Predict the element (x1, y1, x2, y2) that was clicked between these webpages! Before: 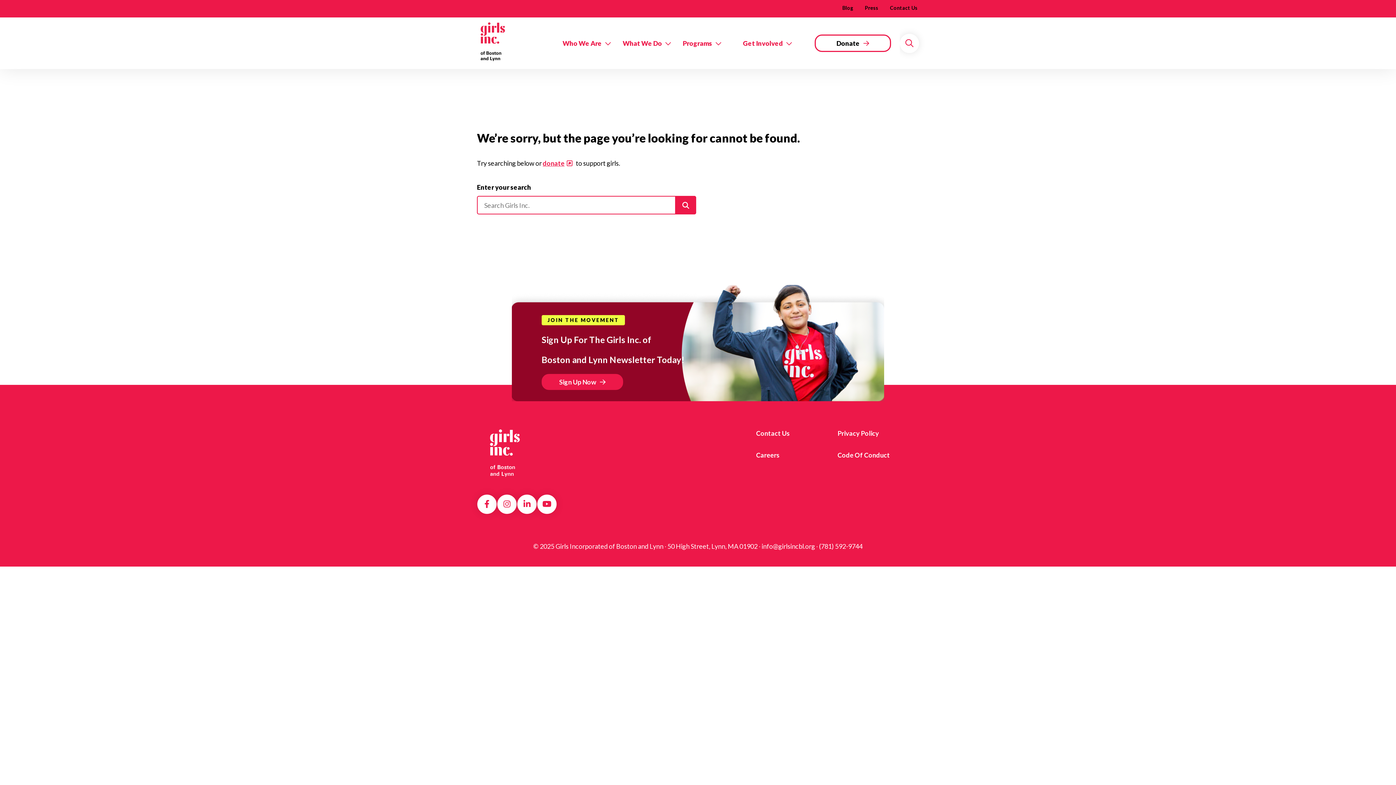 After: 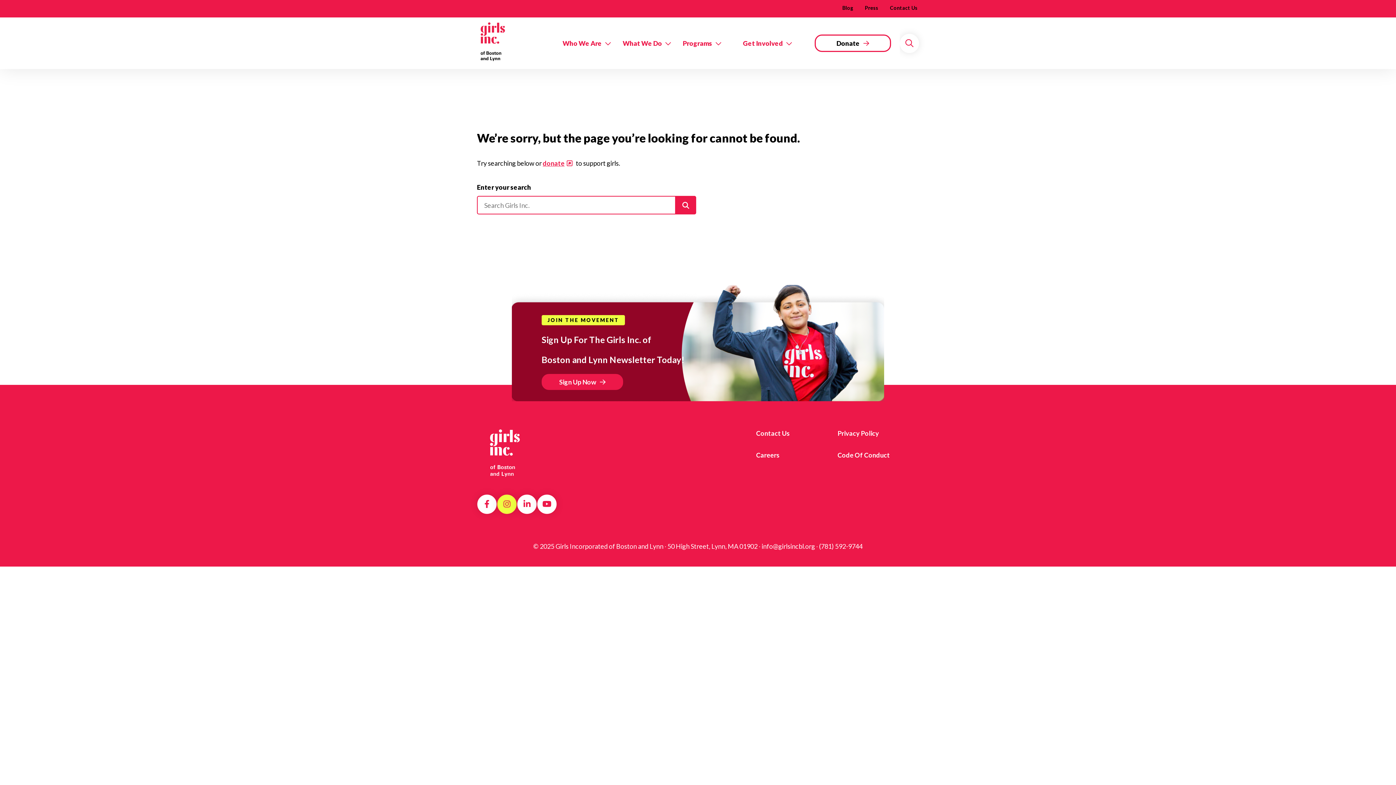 Action: label: Instagram bbox: (501, 498, 512, 510)